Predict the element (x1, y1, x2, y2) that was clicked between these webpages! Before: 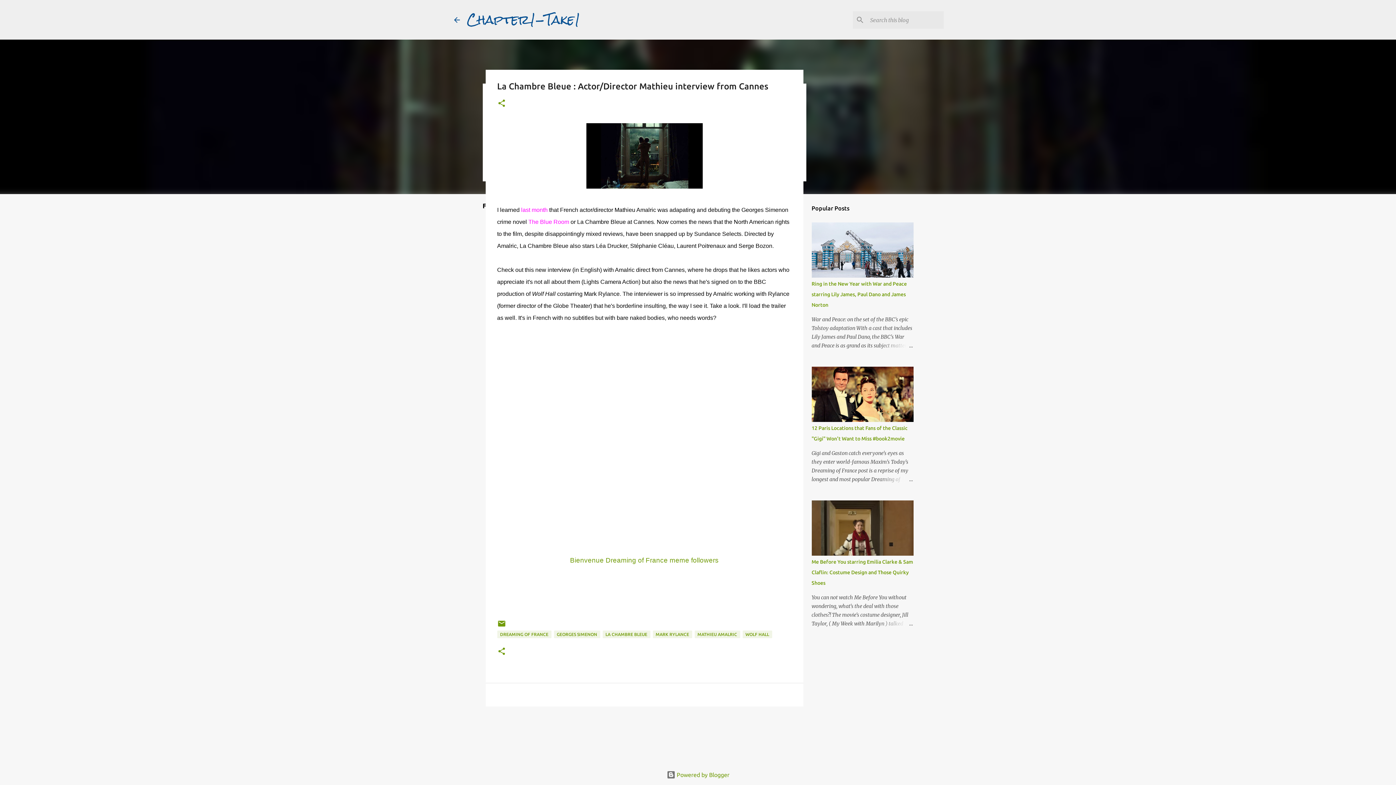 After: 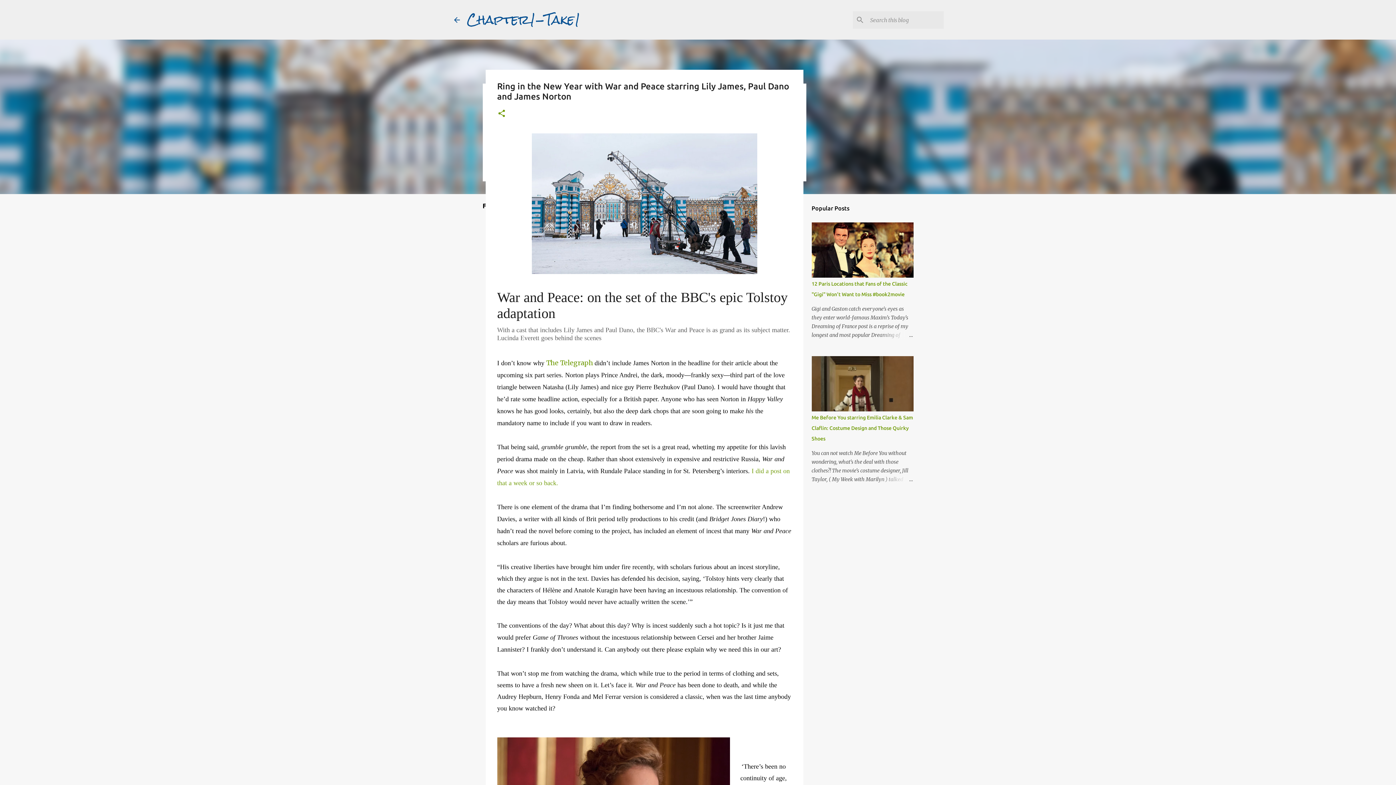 Action: bbox: (811, 281, 907, 308) label: Ring in the New Year with War and Peace starring Lily James, Paul Dano and James Norton